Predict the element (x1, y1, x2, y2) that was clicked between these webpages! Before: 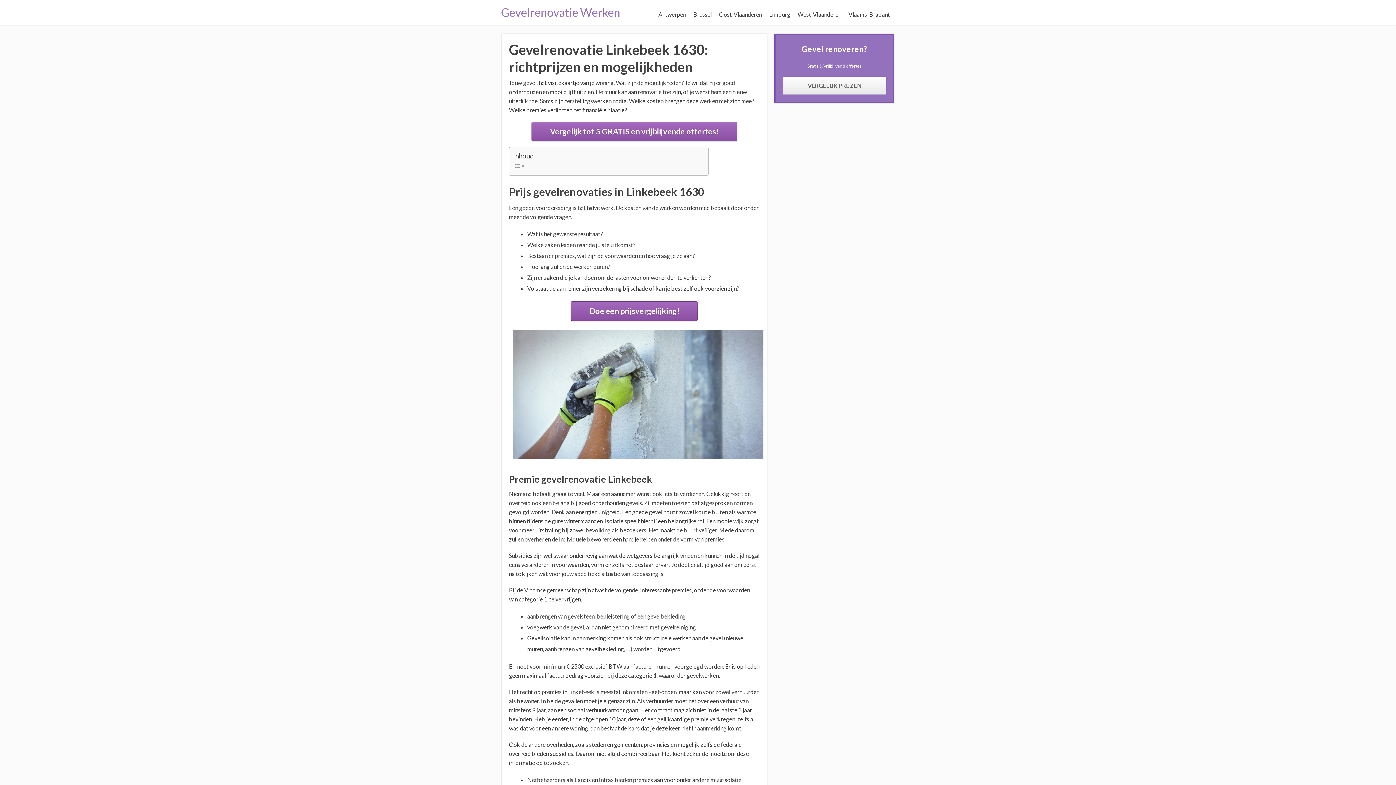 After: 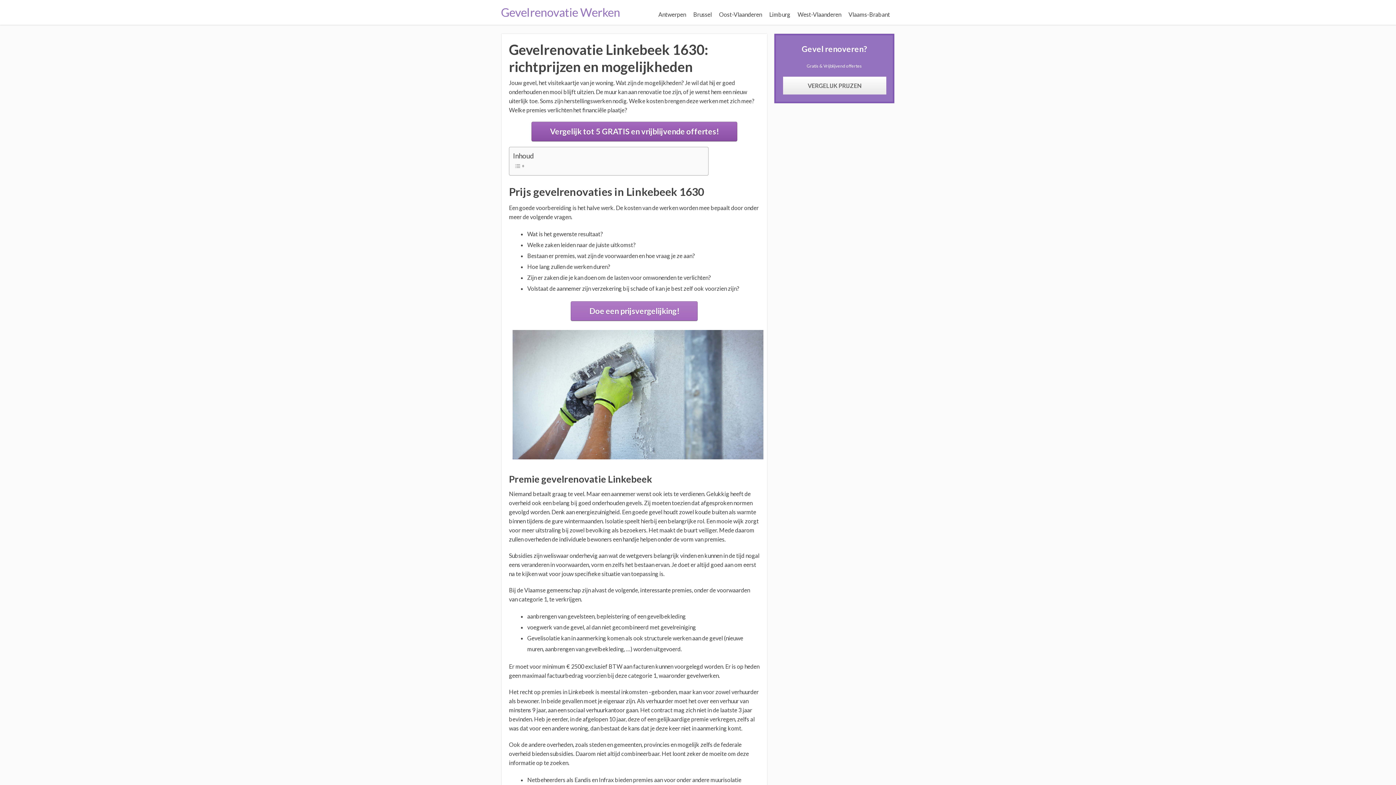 Action: bbox: (571, 301, 697, 321) label: Doe een prijsvergelijking!